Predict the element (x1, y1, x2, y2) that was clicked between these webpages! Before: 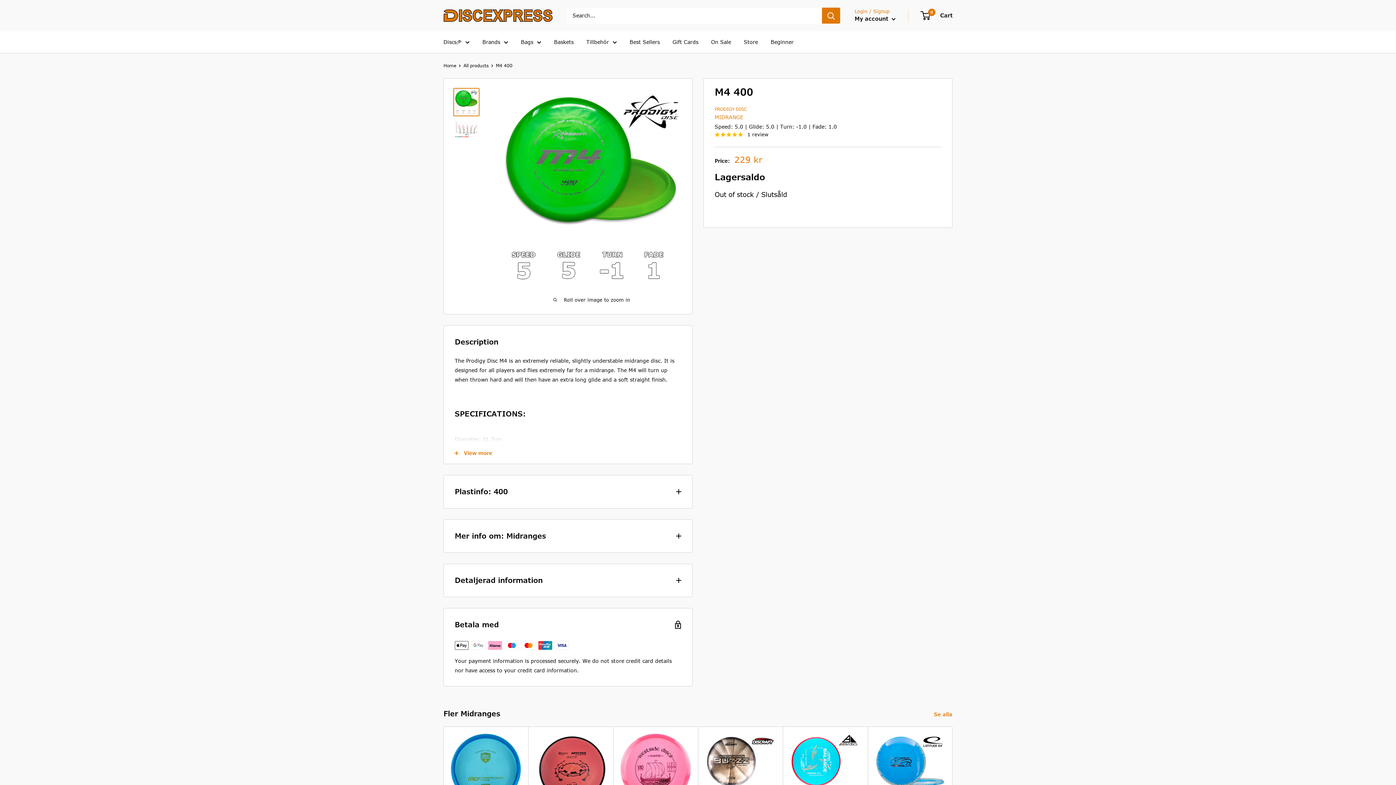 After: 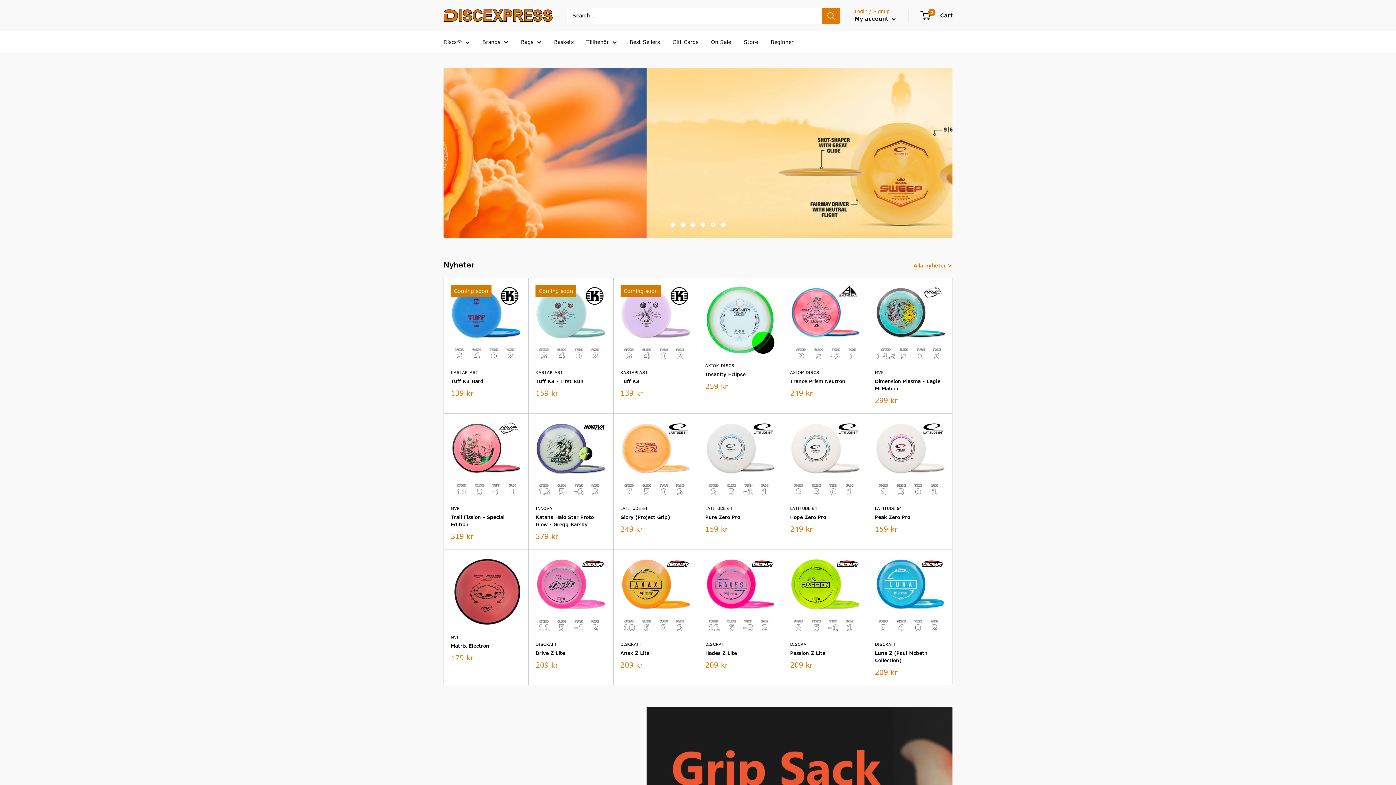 Action: bbox: (443, 9, 552, 21) label: Discexpress